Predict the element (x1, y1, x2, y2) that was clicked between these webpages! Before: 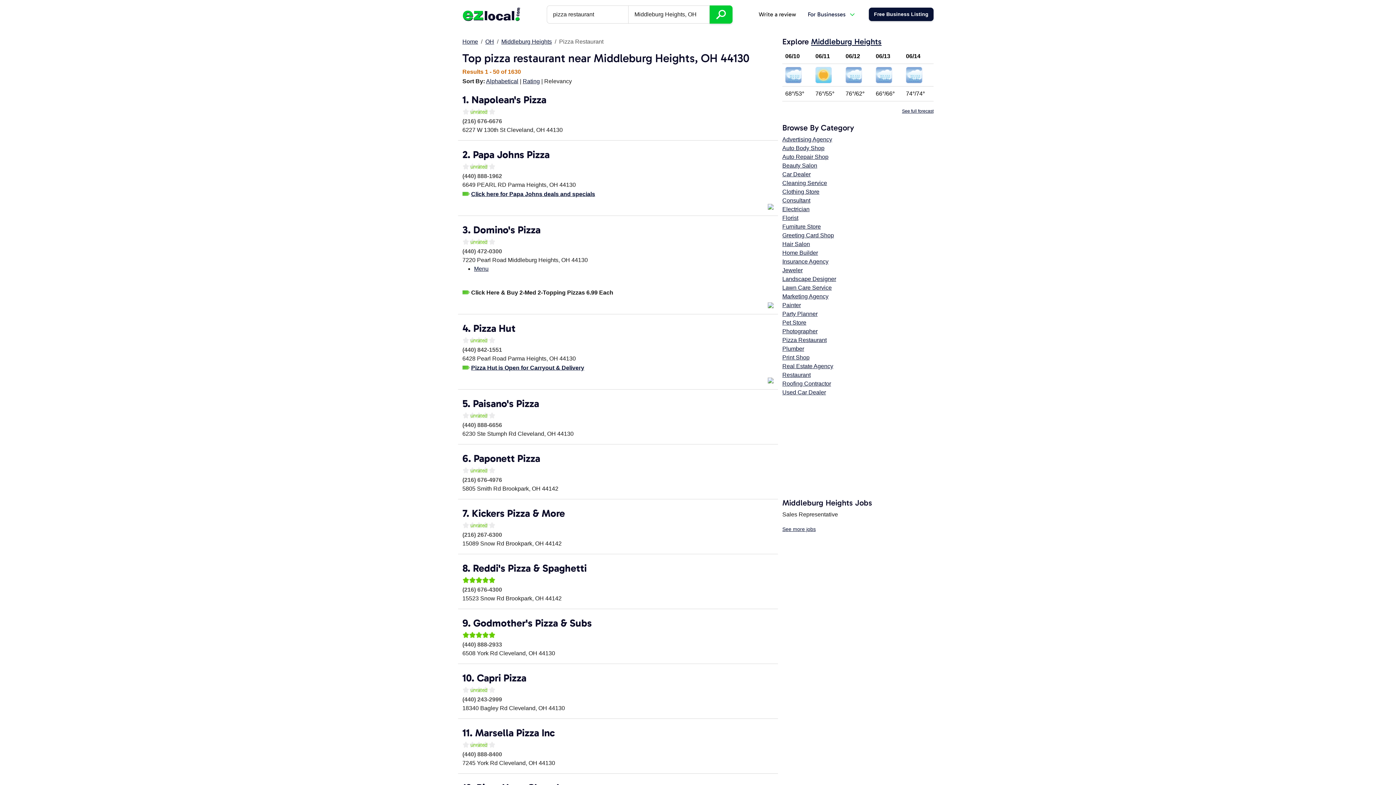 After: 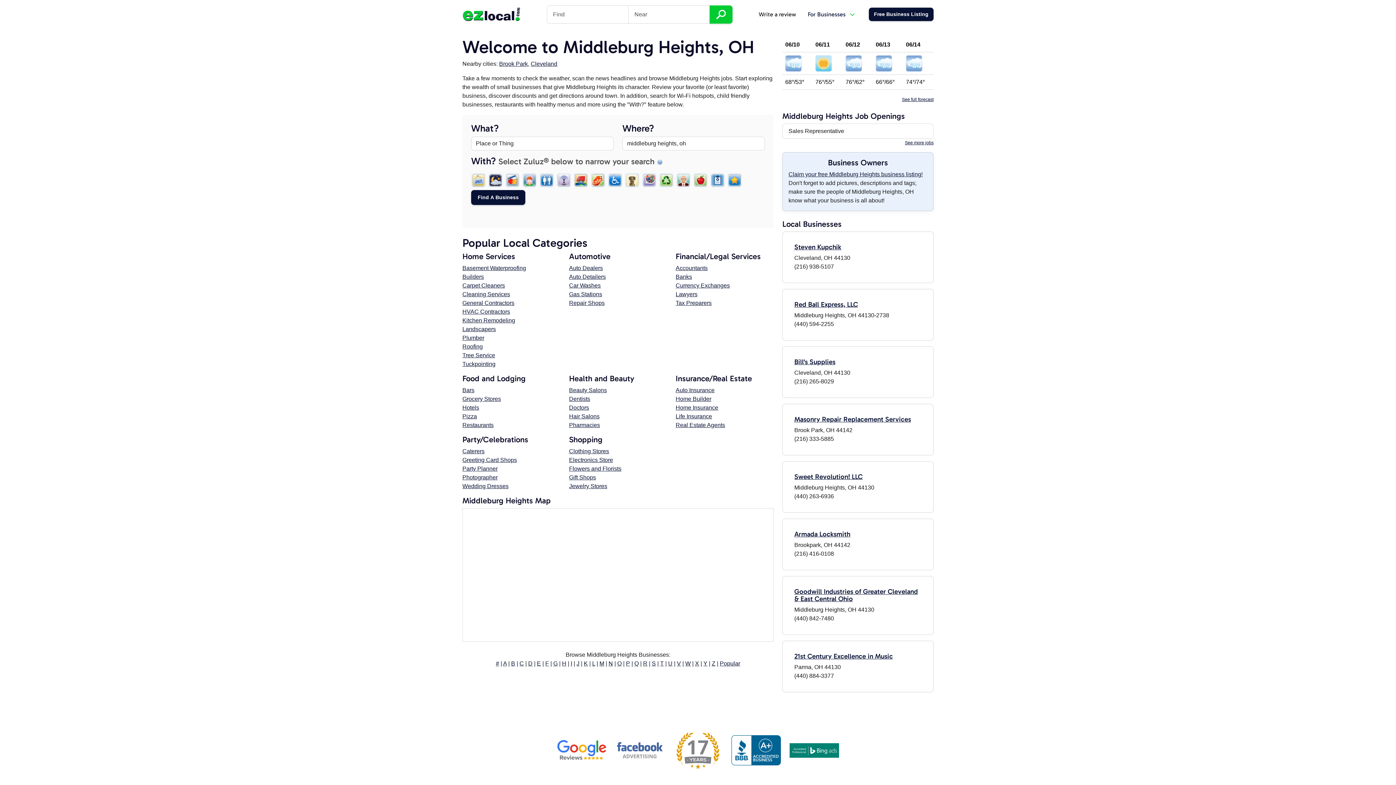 Action: bbox: (501, 38, 552, 44) label: Middleburg Heights